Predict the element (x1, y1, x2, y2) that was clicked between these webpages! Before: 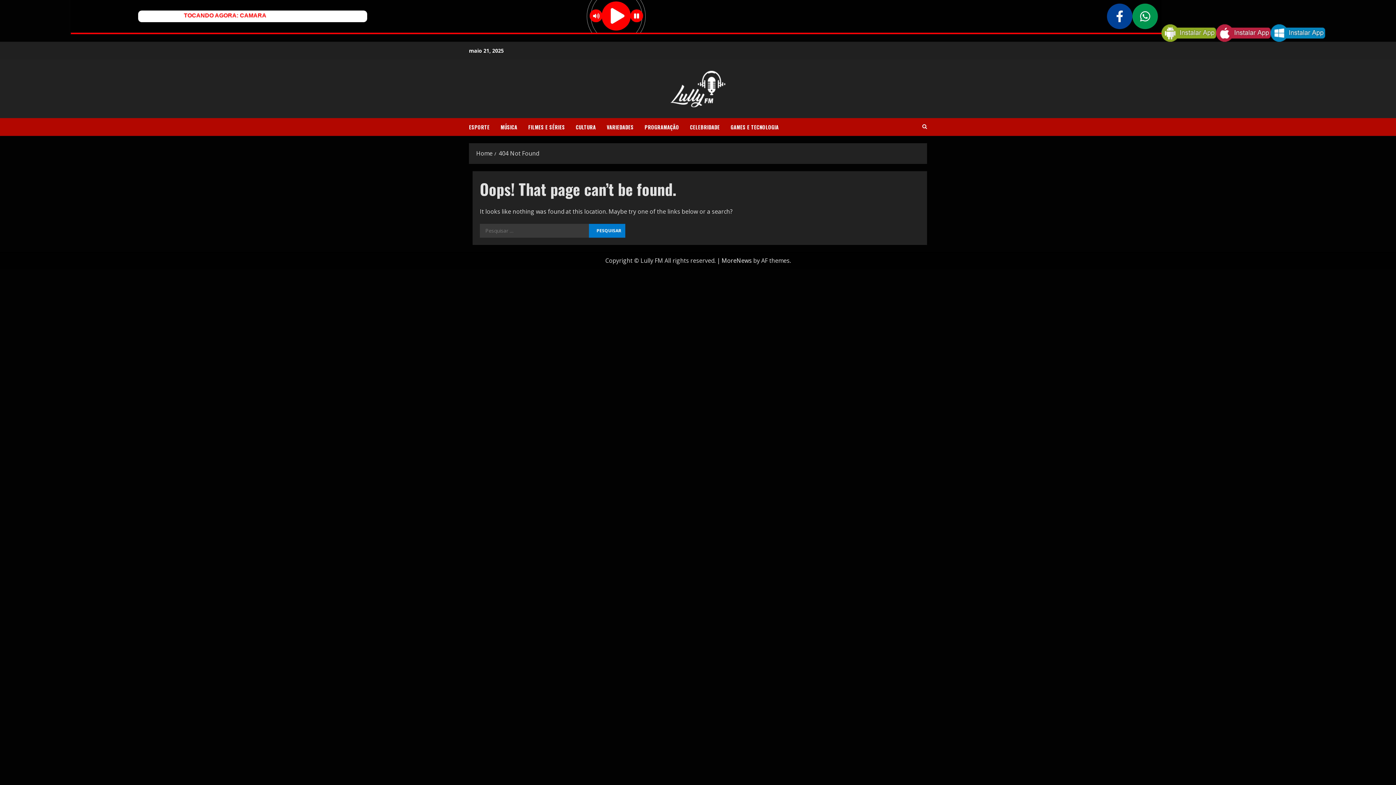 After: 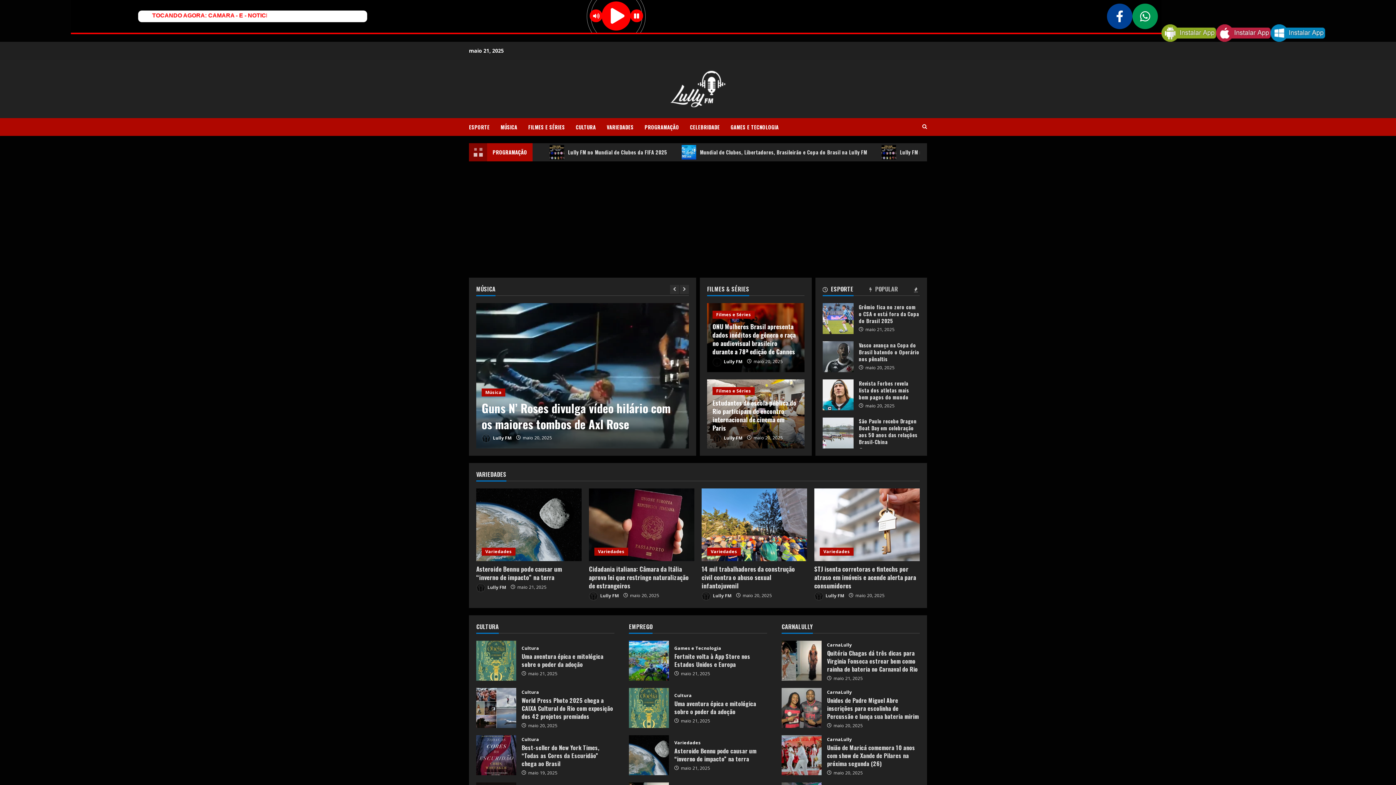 Action: bbox: (498, 149, 539, 157) label: 404 Not Found